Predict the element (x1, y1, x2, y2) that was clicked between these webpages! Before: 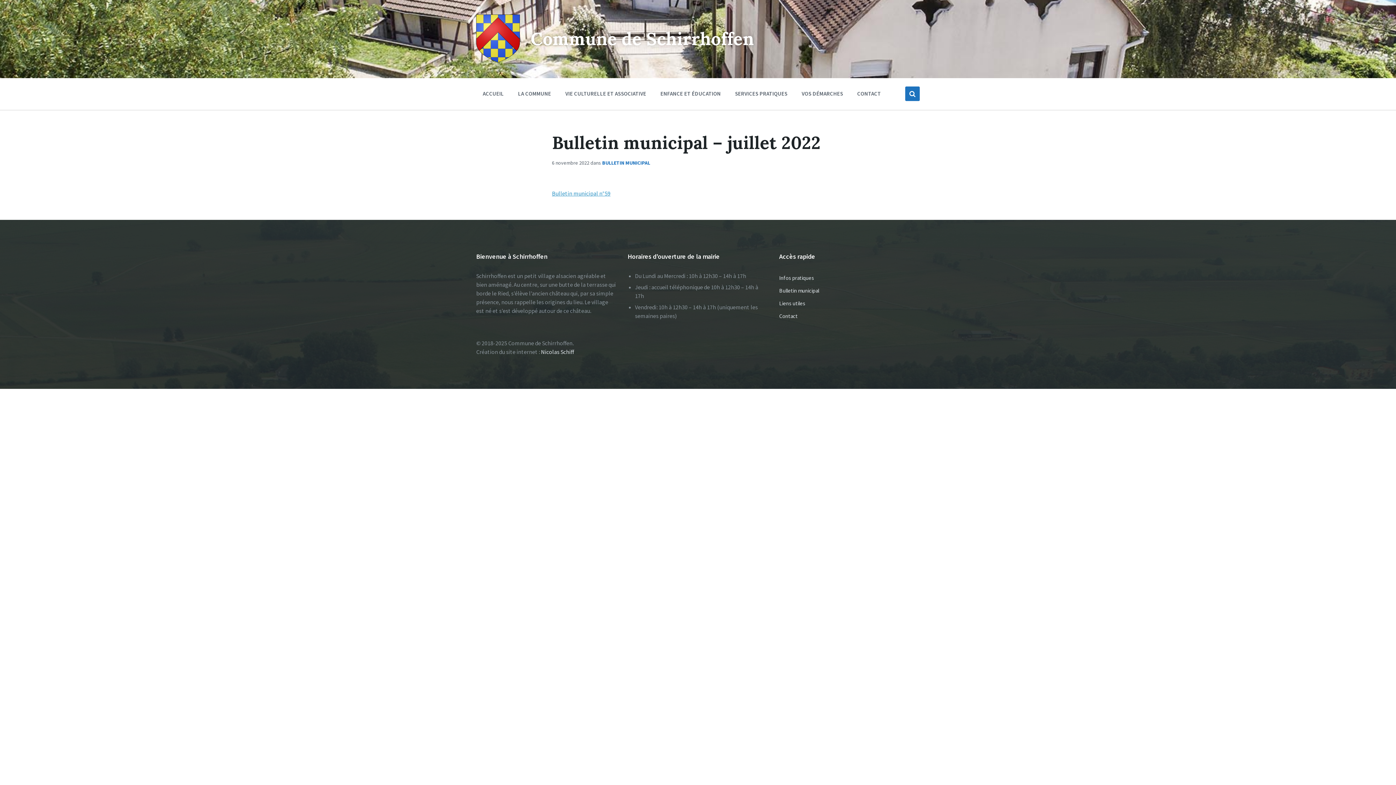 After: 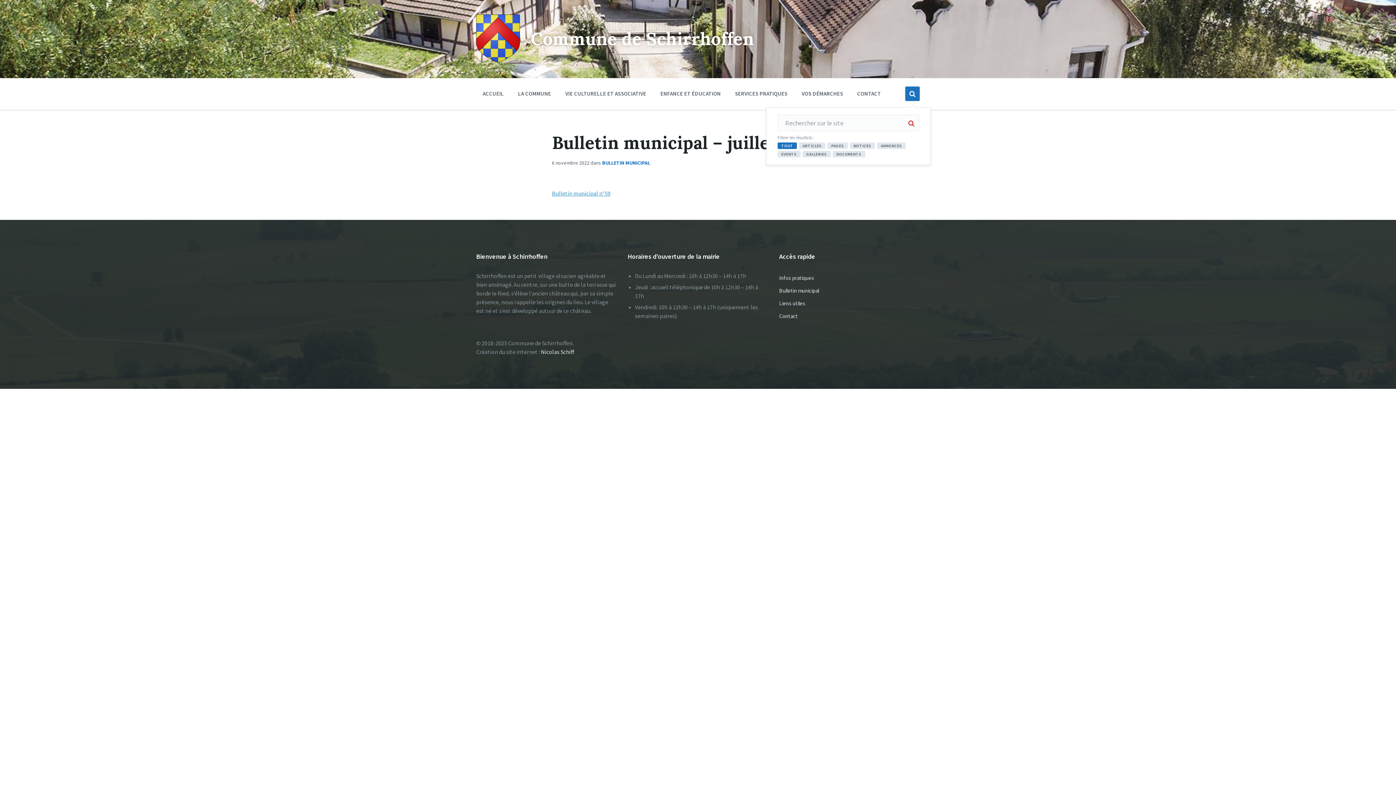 Action: bbox: (905, 86, 920, 101)